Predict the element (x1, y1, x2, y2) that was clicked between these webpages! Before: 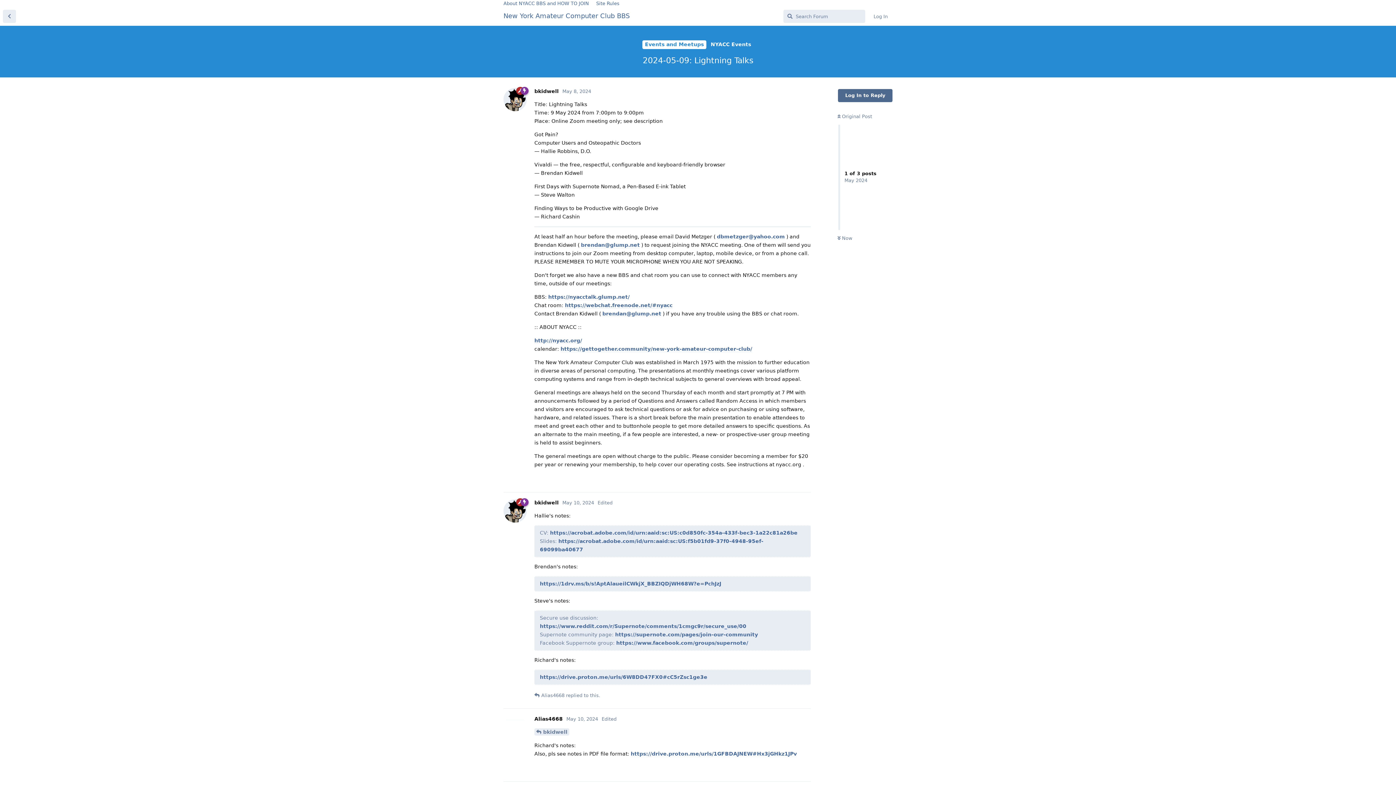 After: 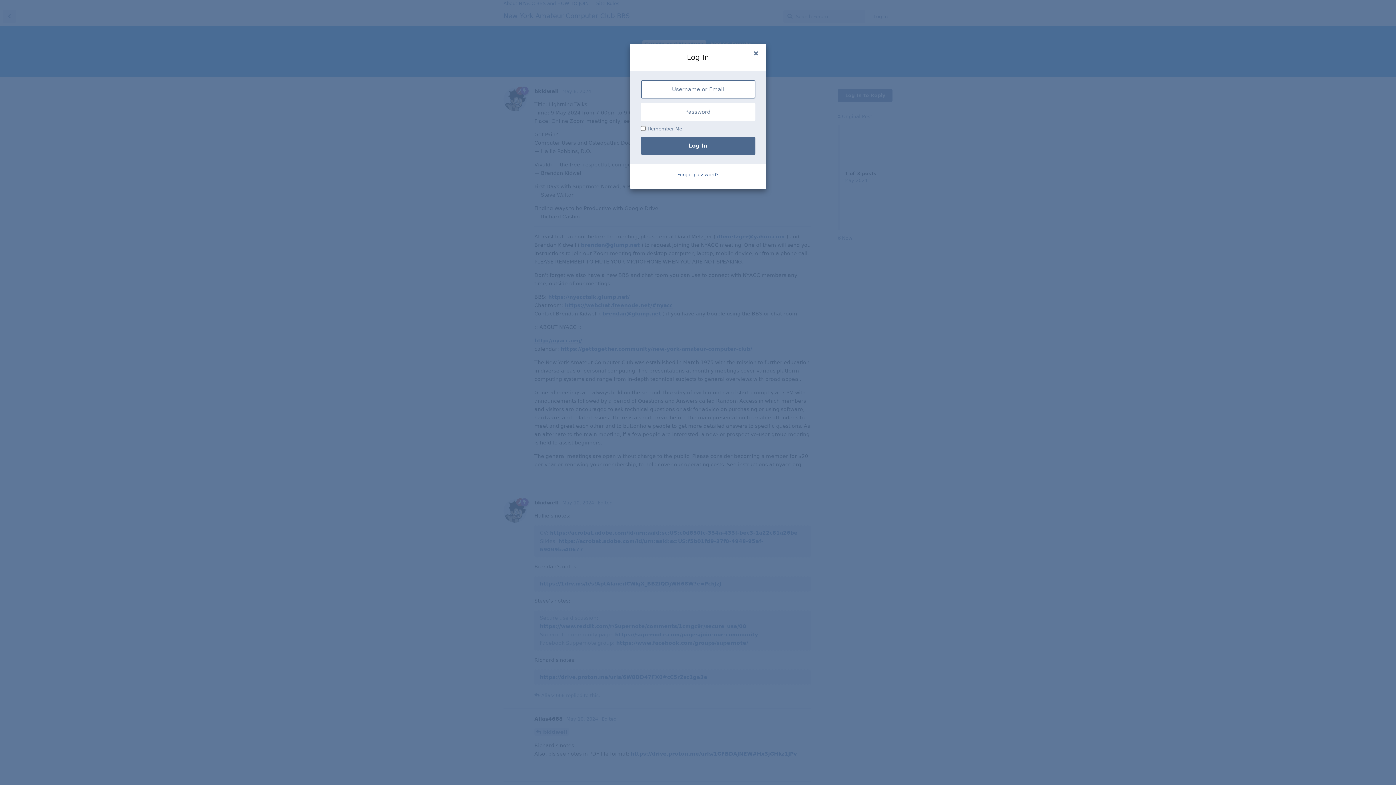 Action: bbox: (788, 688, 810, 701) label: Reply